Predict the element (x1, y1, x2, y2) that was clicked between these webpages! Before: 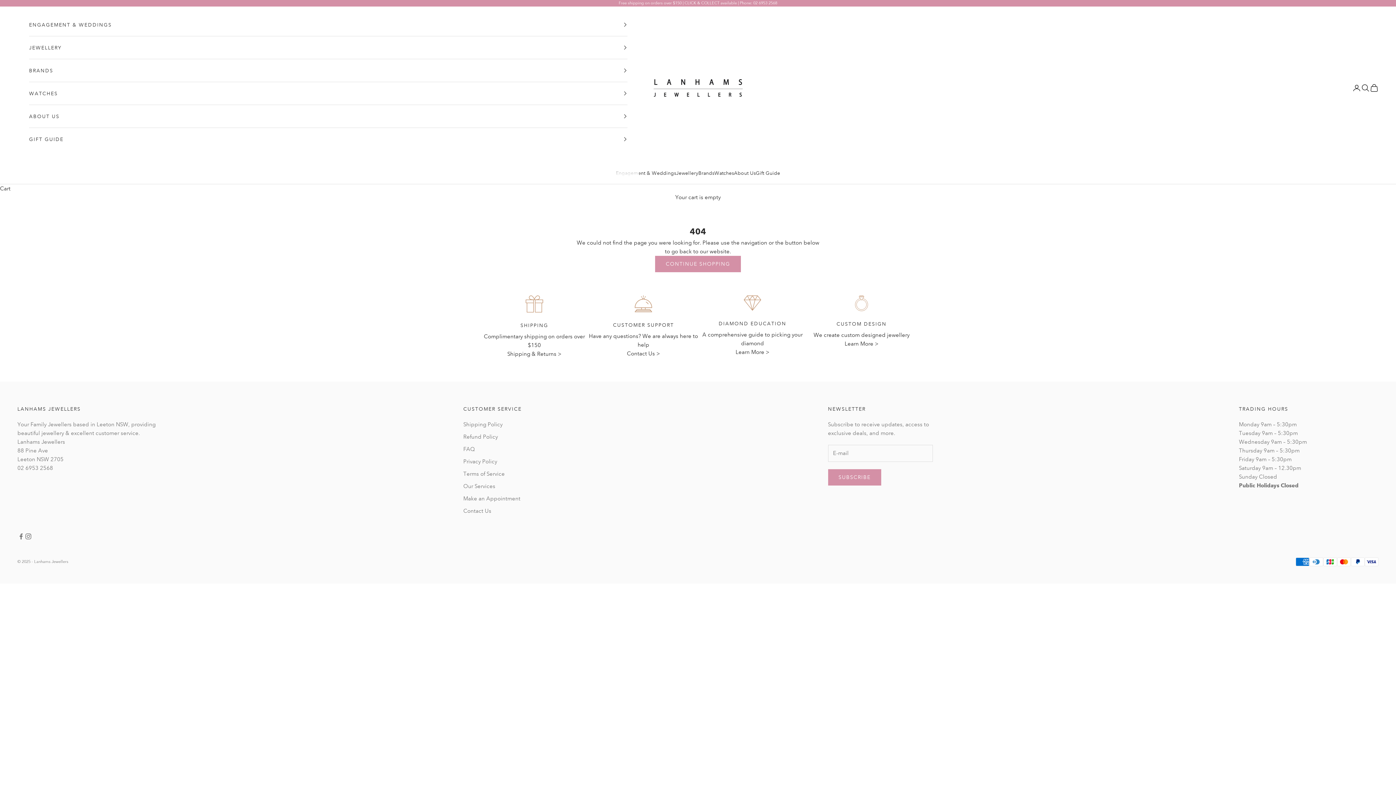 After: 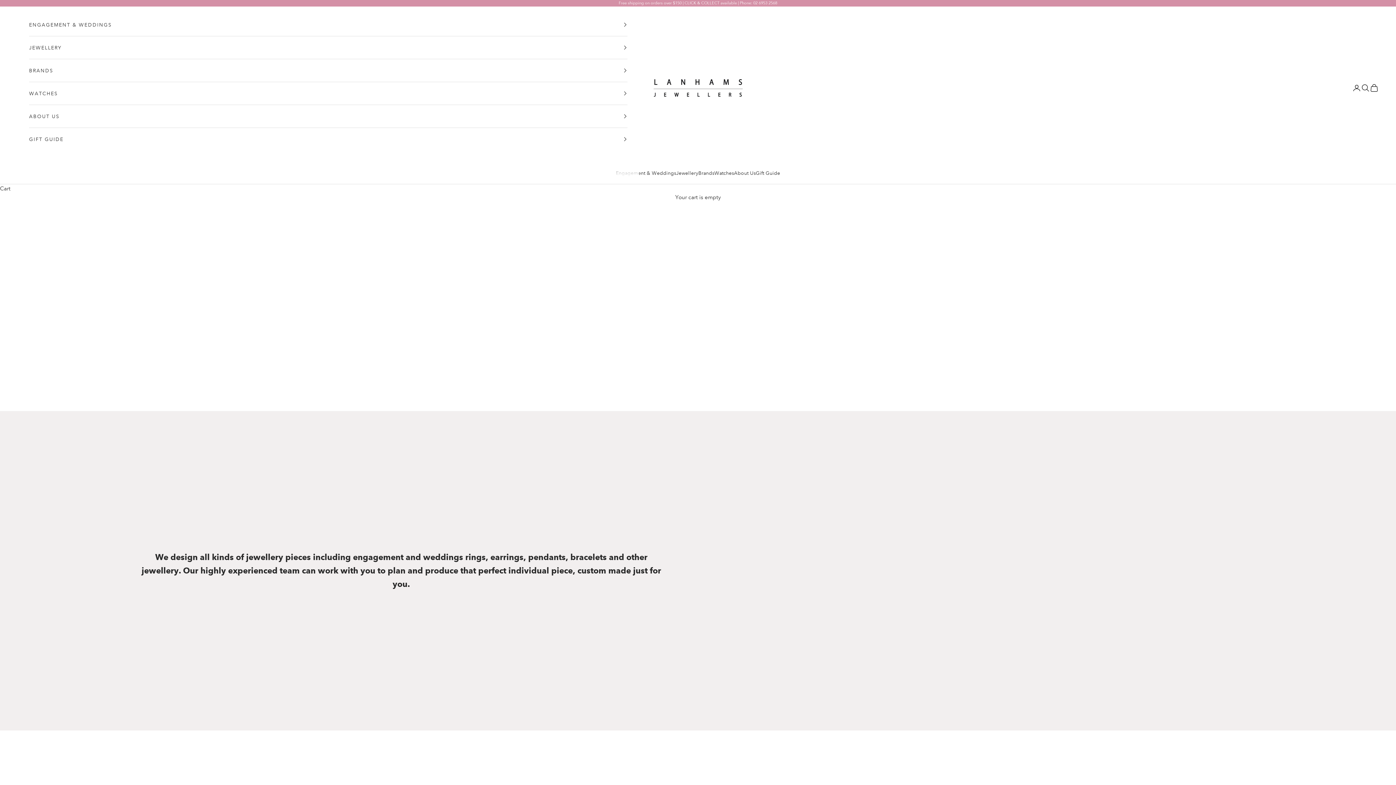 Action: bbox: (844, 340, 878, 347) label: Learn More >